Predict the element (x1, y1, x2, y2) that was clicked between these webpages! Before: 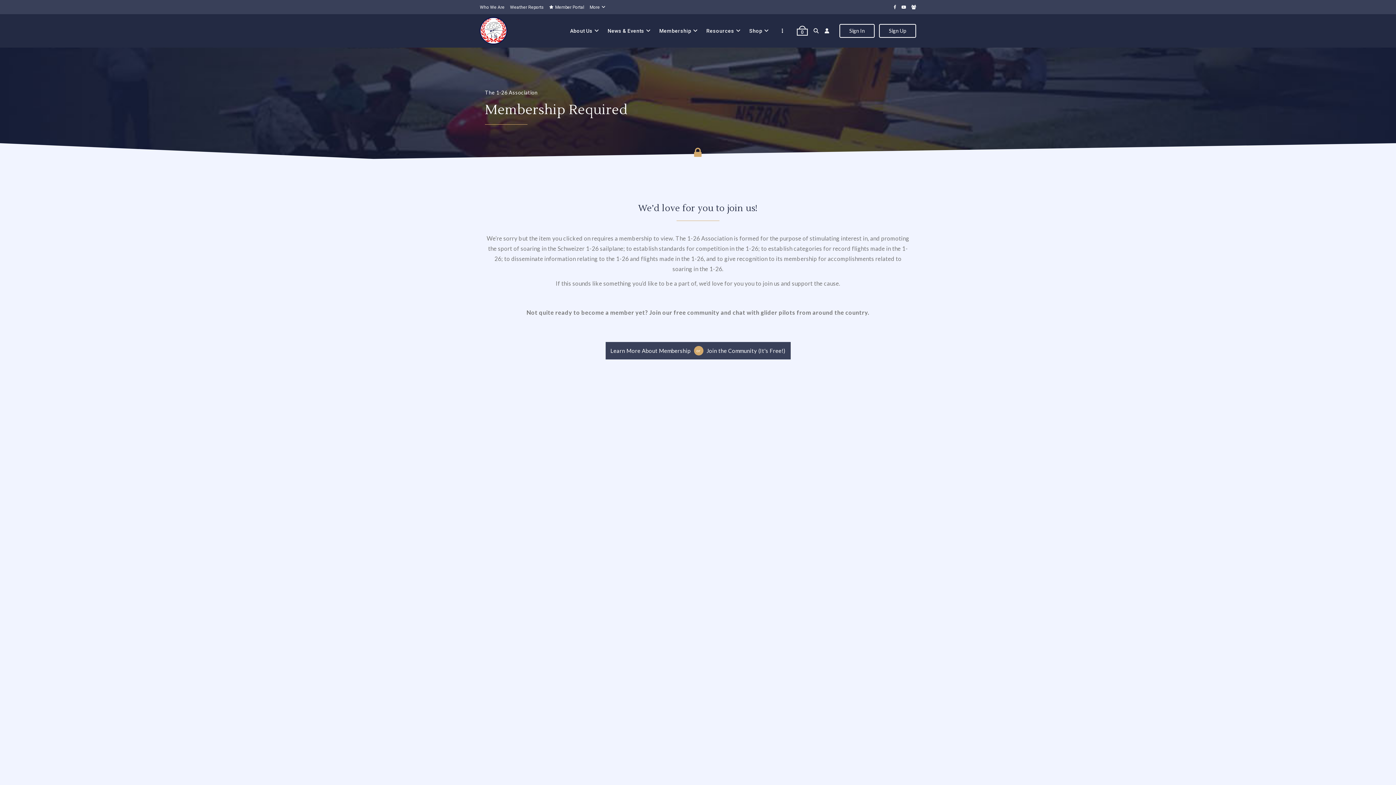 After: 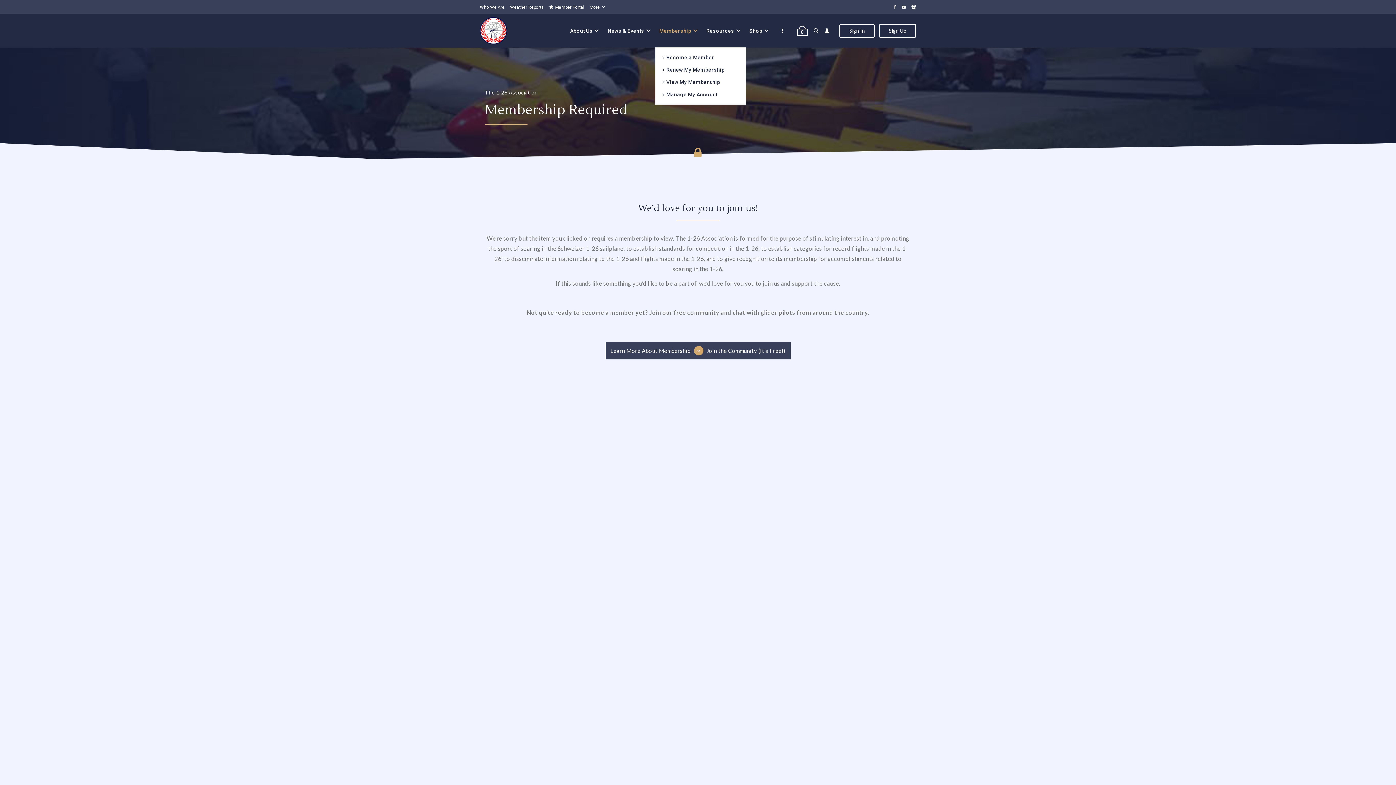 Action: label: Membership bbox: (655, 14, 702, 47)